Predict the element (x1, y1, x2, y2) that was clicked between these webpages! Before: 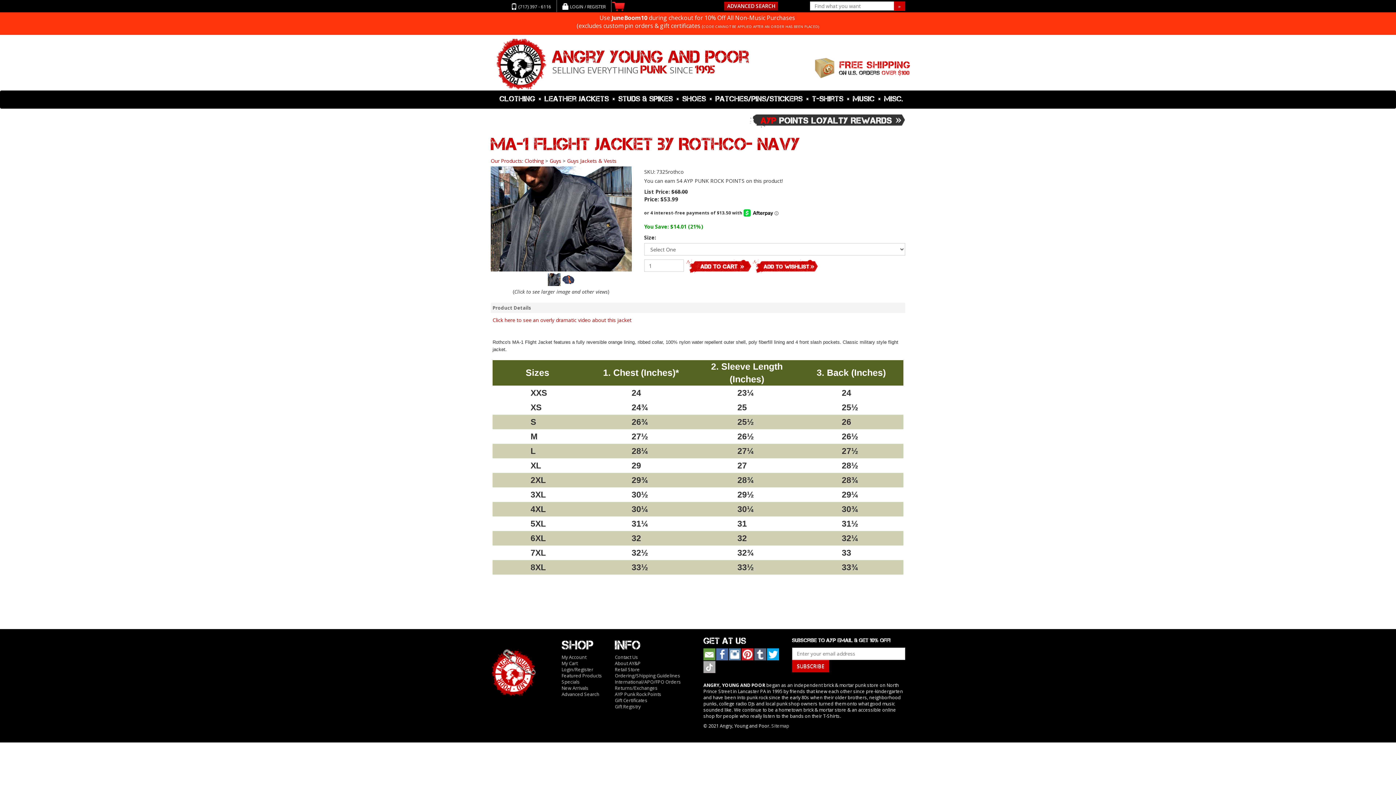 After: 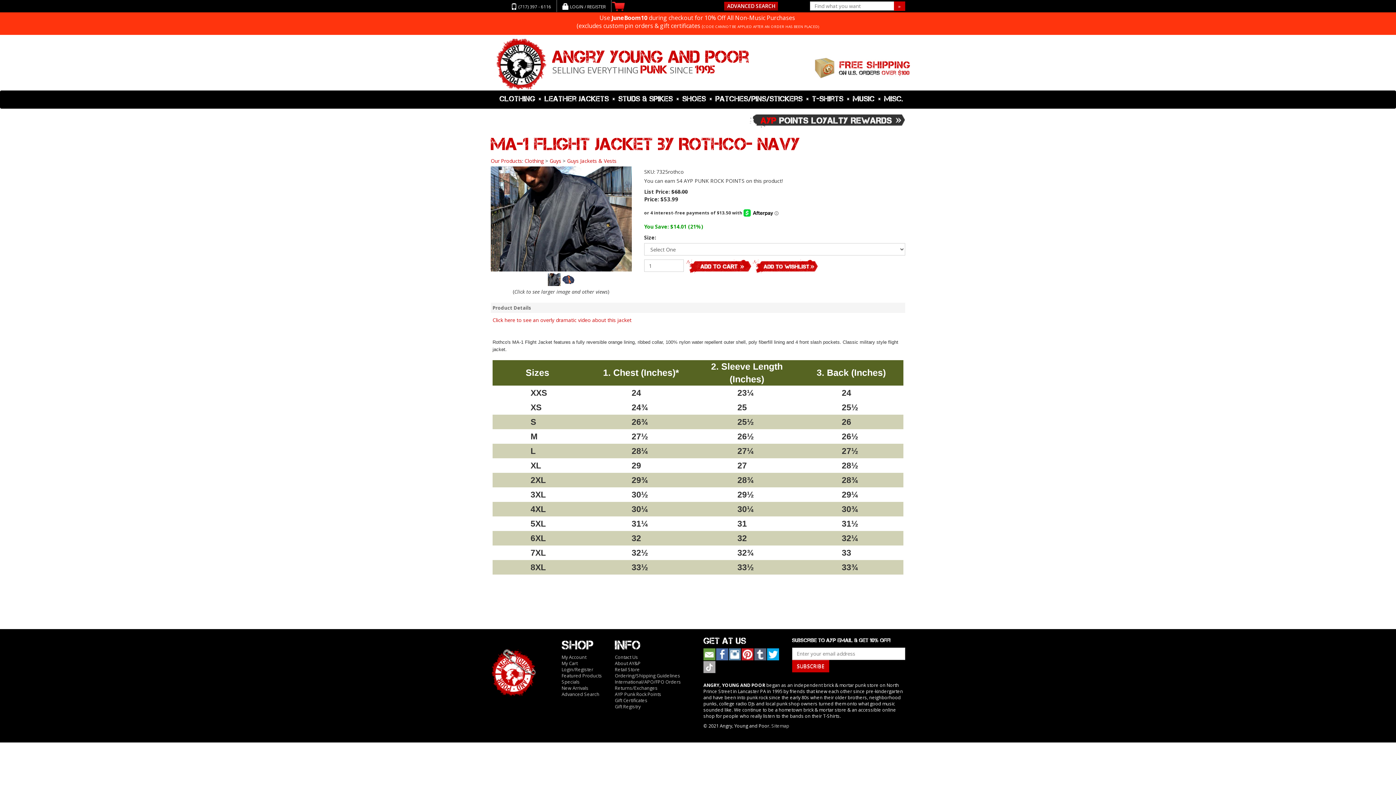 Action: bbox: (767, 651, 779, 657)